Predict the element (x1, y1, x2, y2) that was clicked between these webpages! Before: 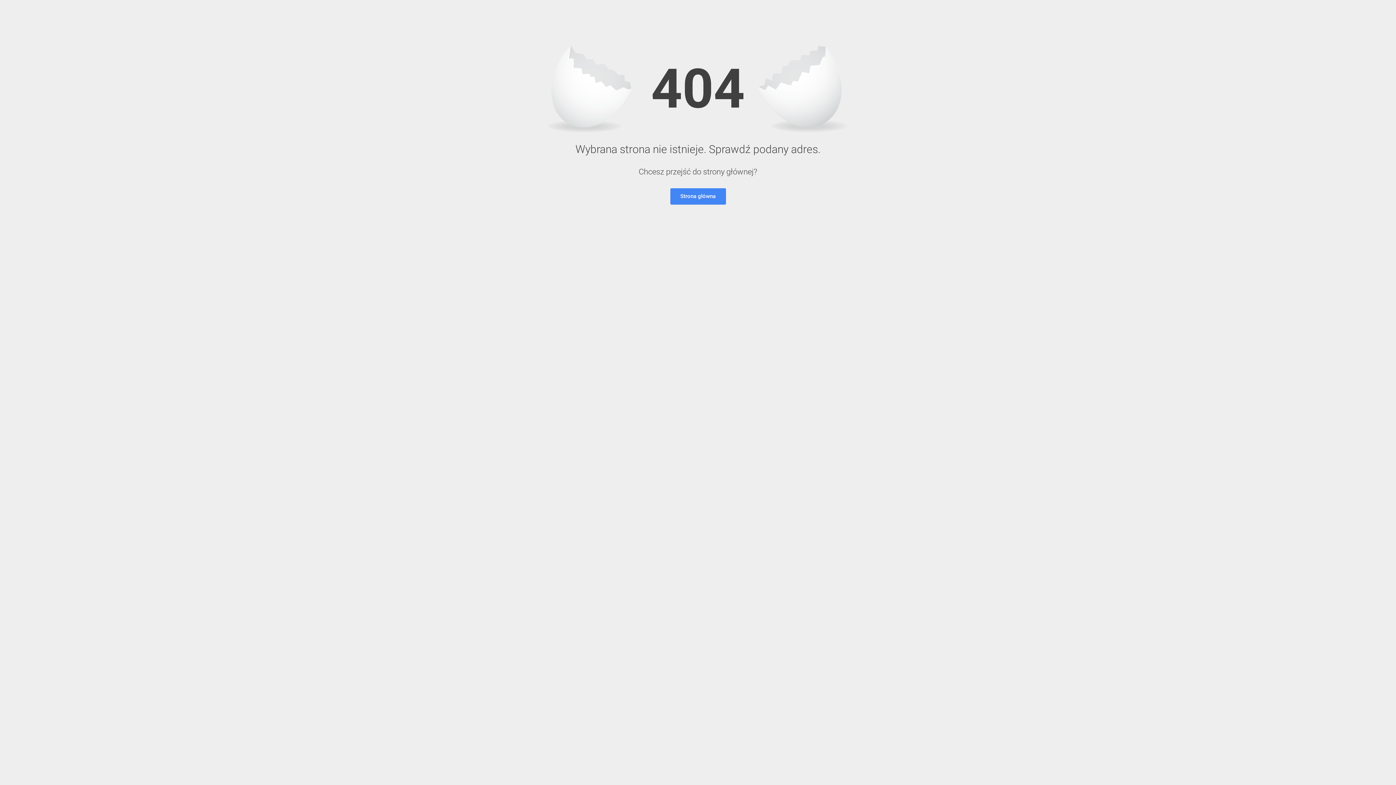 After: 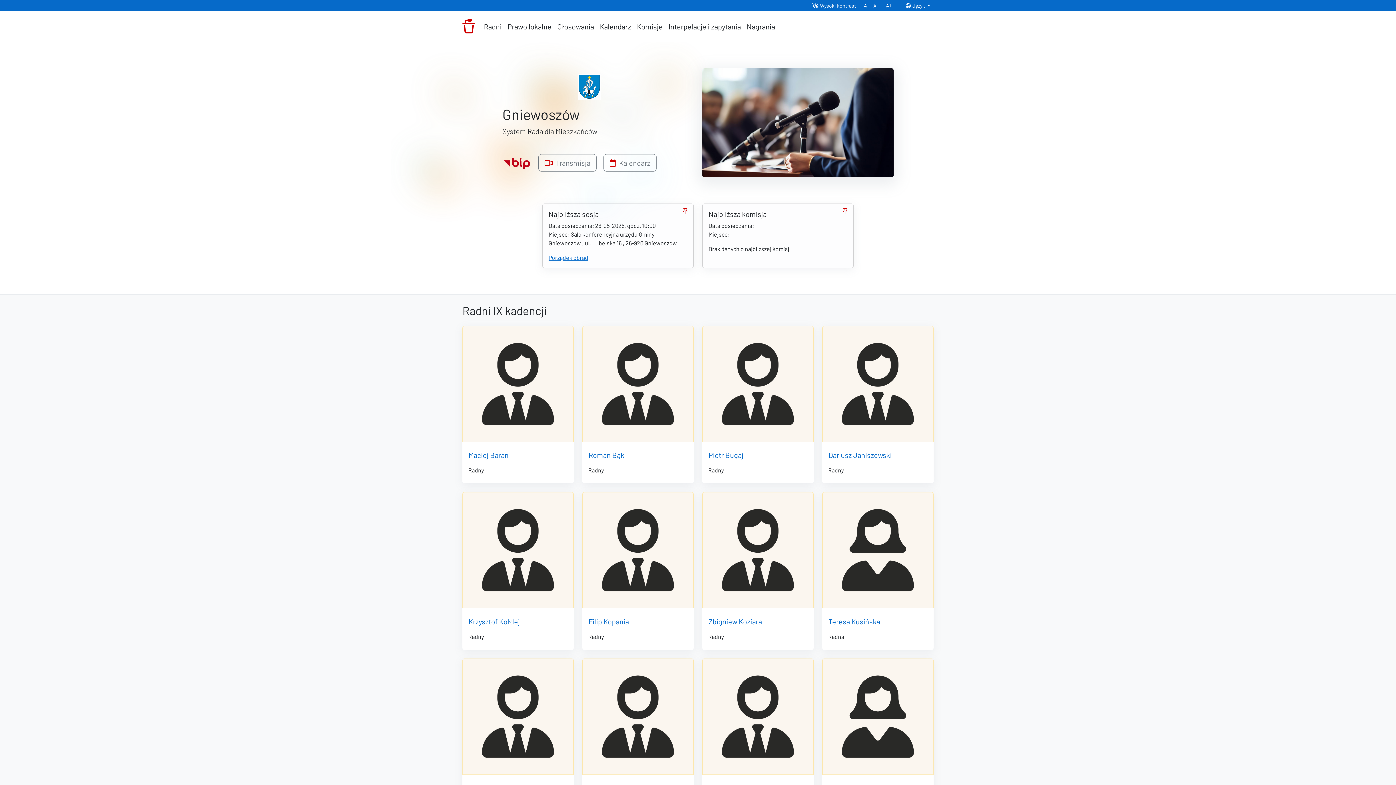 Action: bbox: (670, 188, 726, 204) label: Strona główna